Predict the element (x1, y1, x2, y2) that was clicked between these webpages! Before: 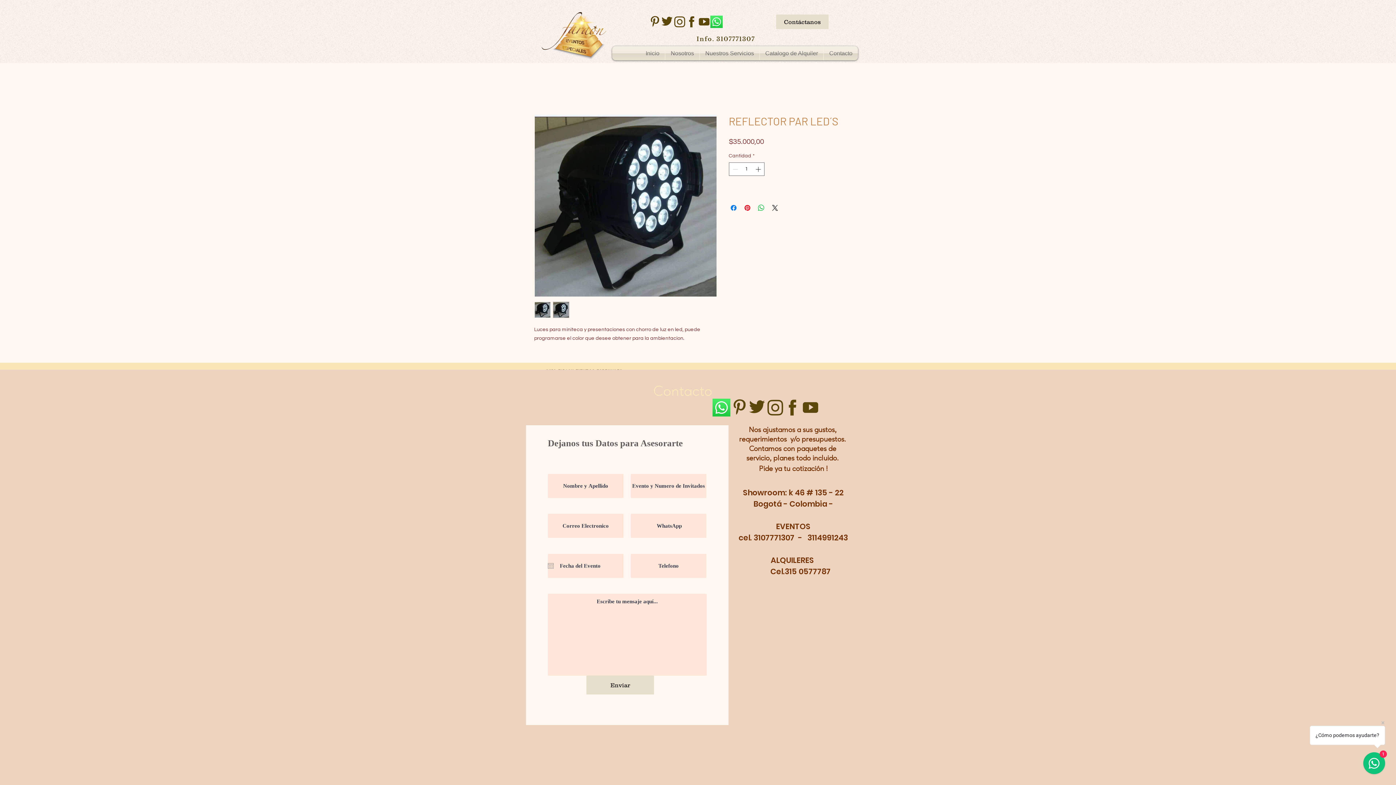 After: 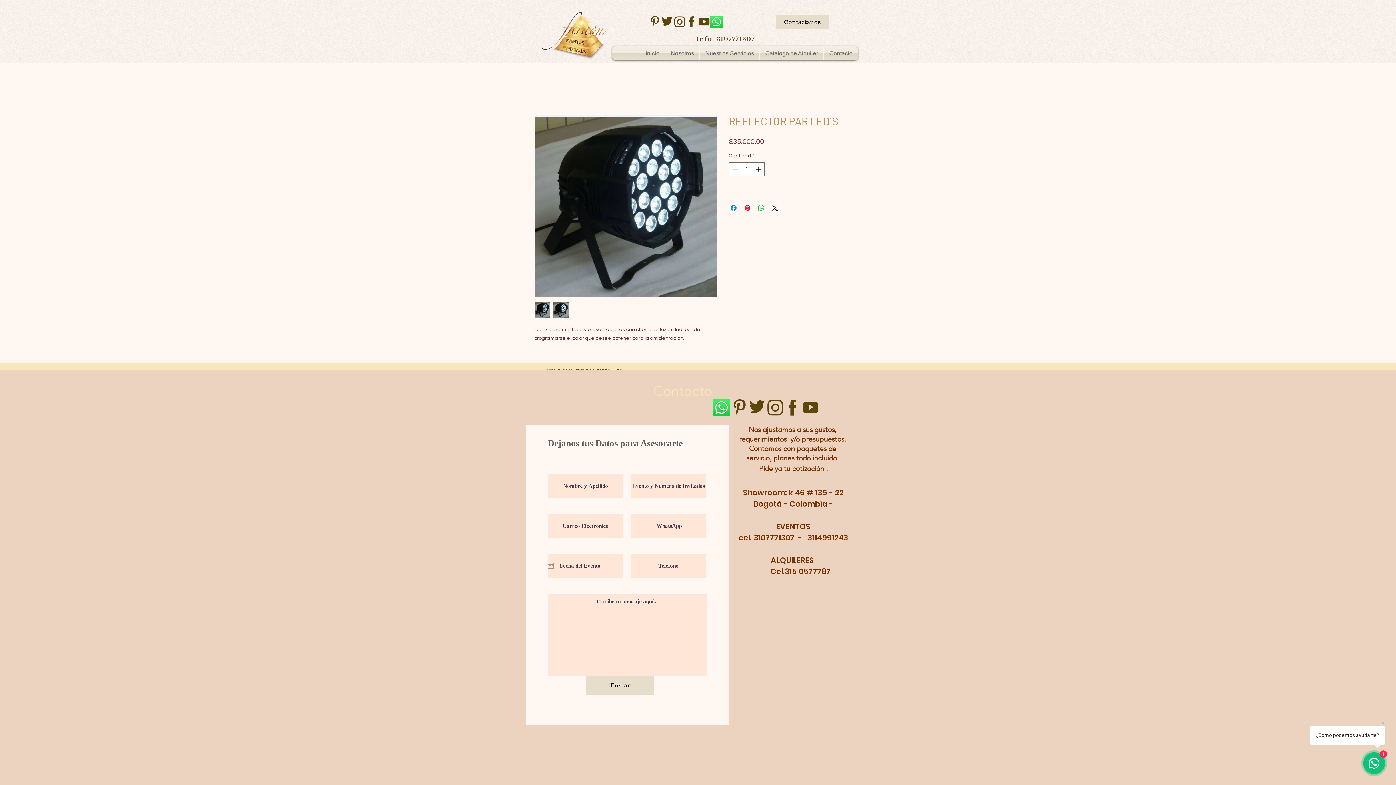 Action: bbox: (661, 15, 673, 28) label: twitter